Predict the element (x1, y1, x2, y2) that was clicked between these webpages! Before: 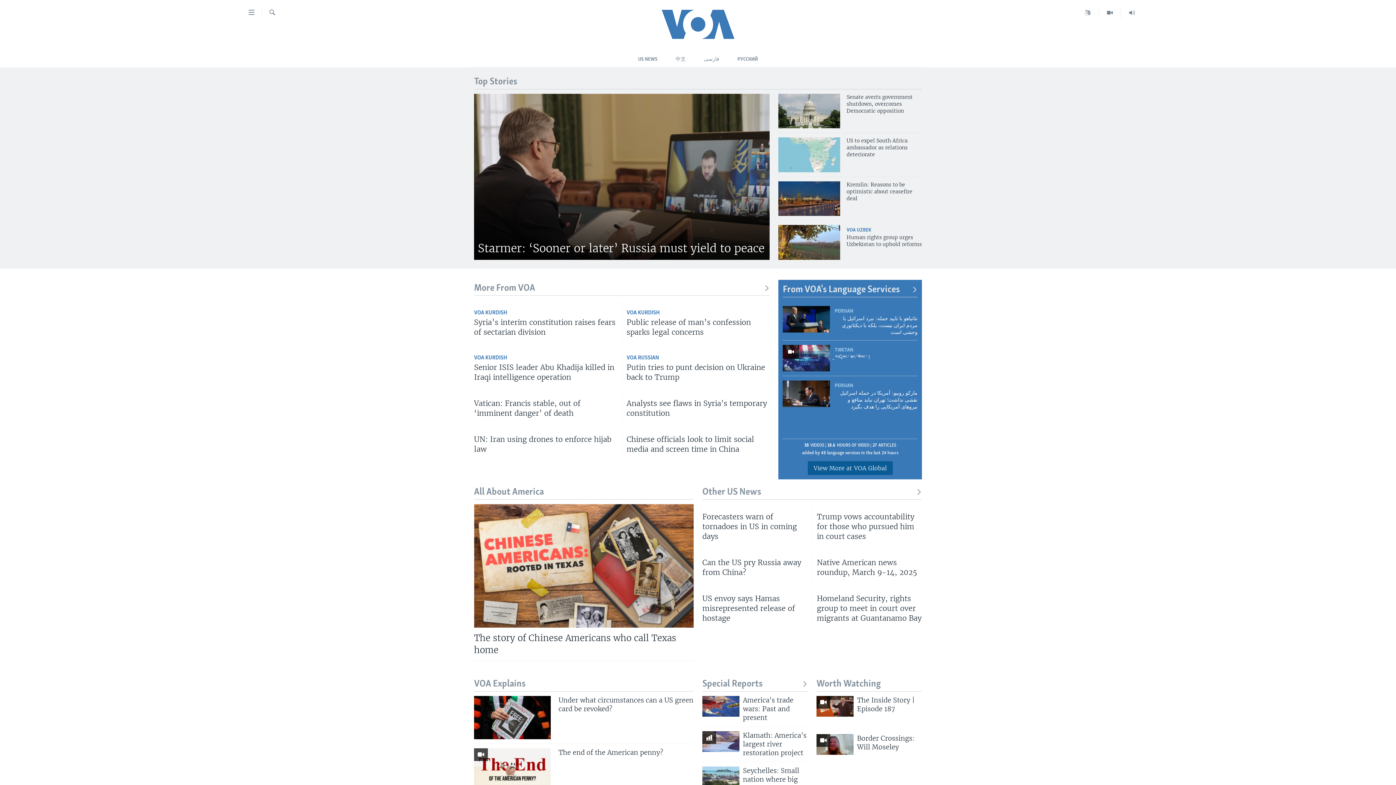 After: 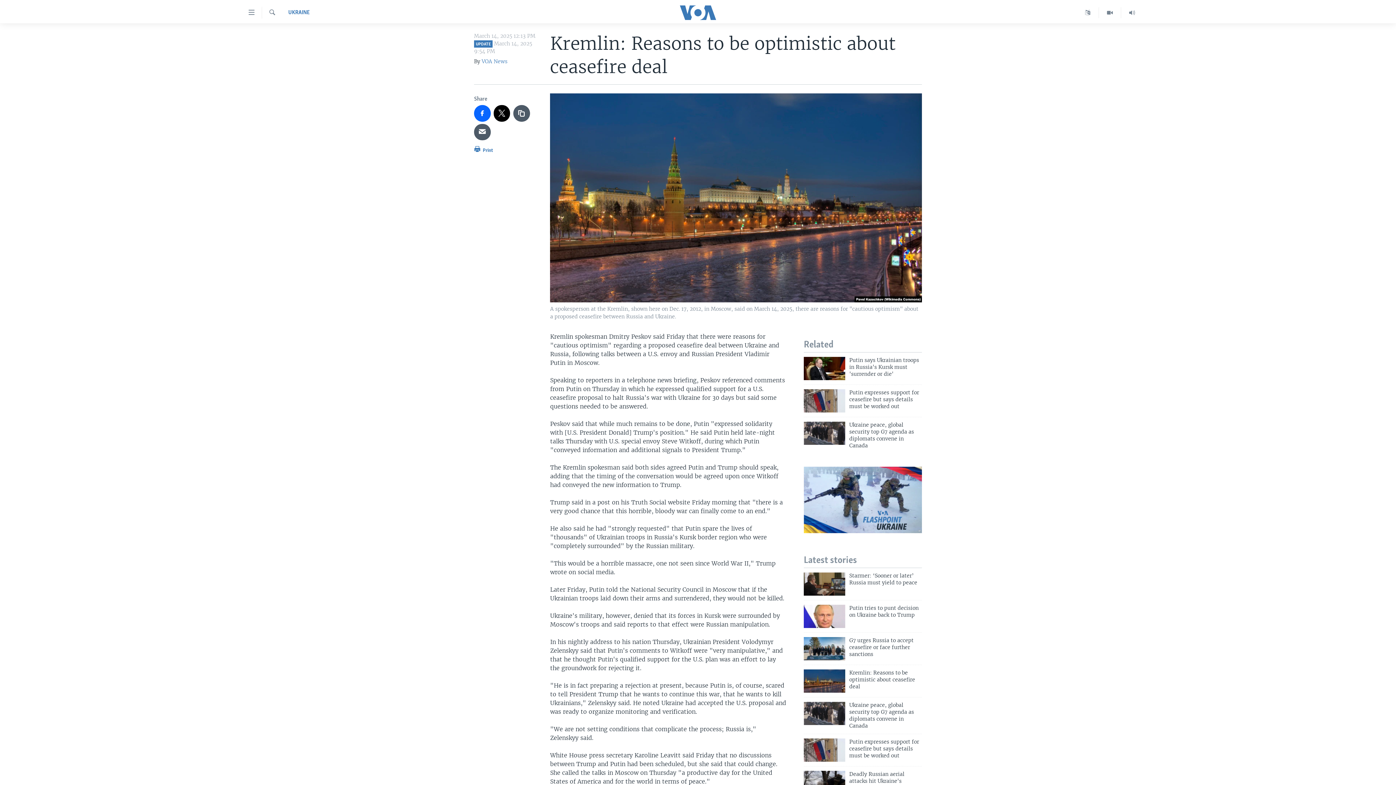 Action: label: Kremlin: Reasons to be optimistic about ceasefire deal bbox: (846, 181, 922, 206)